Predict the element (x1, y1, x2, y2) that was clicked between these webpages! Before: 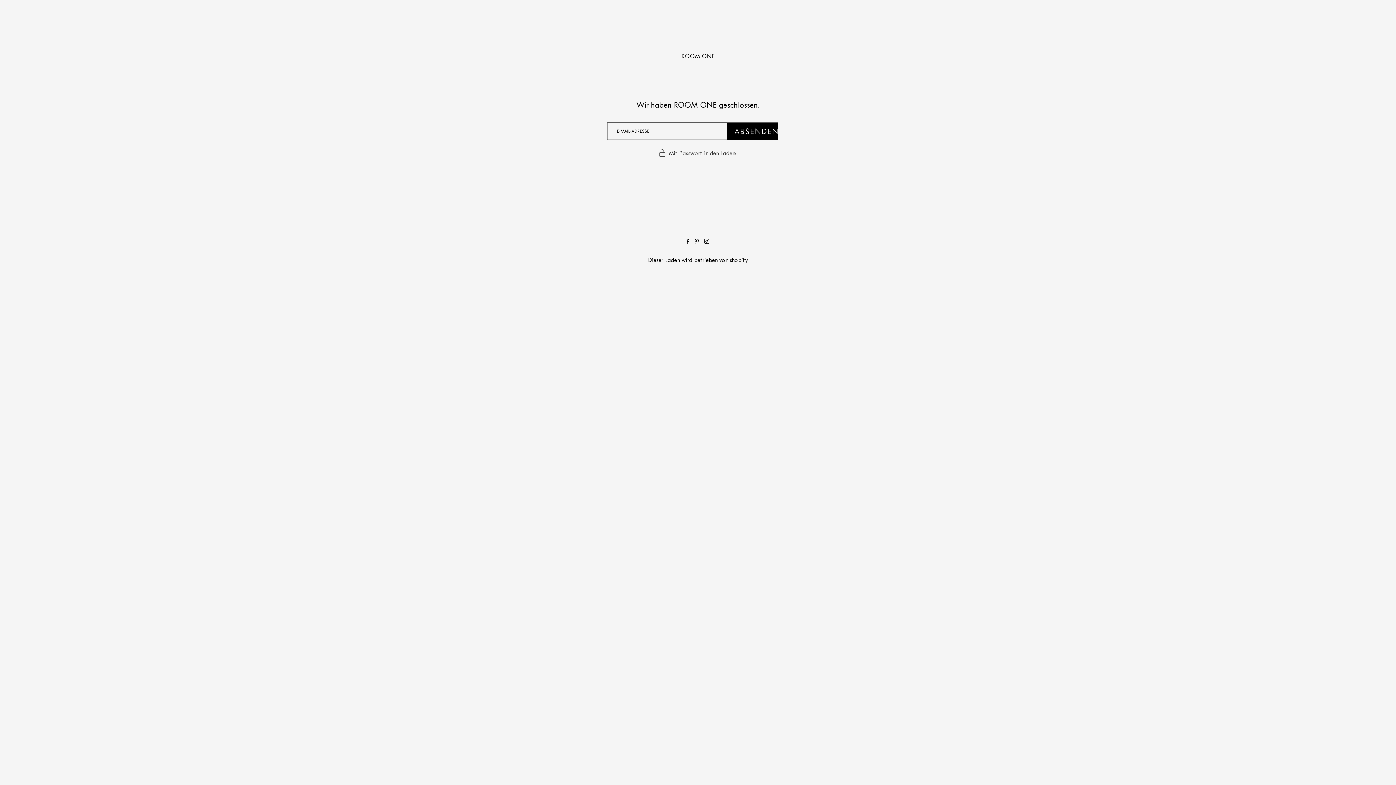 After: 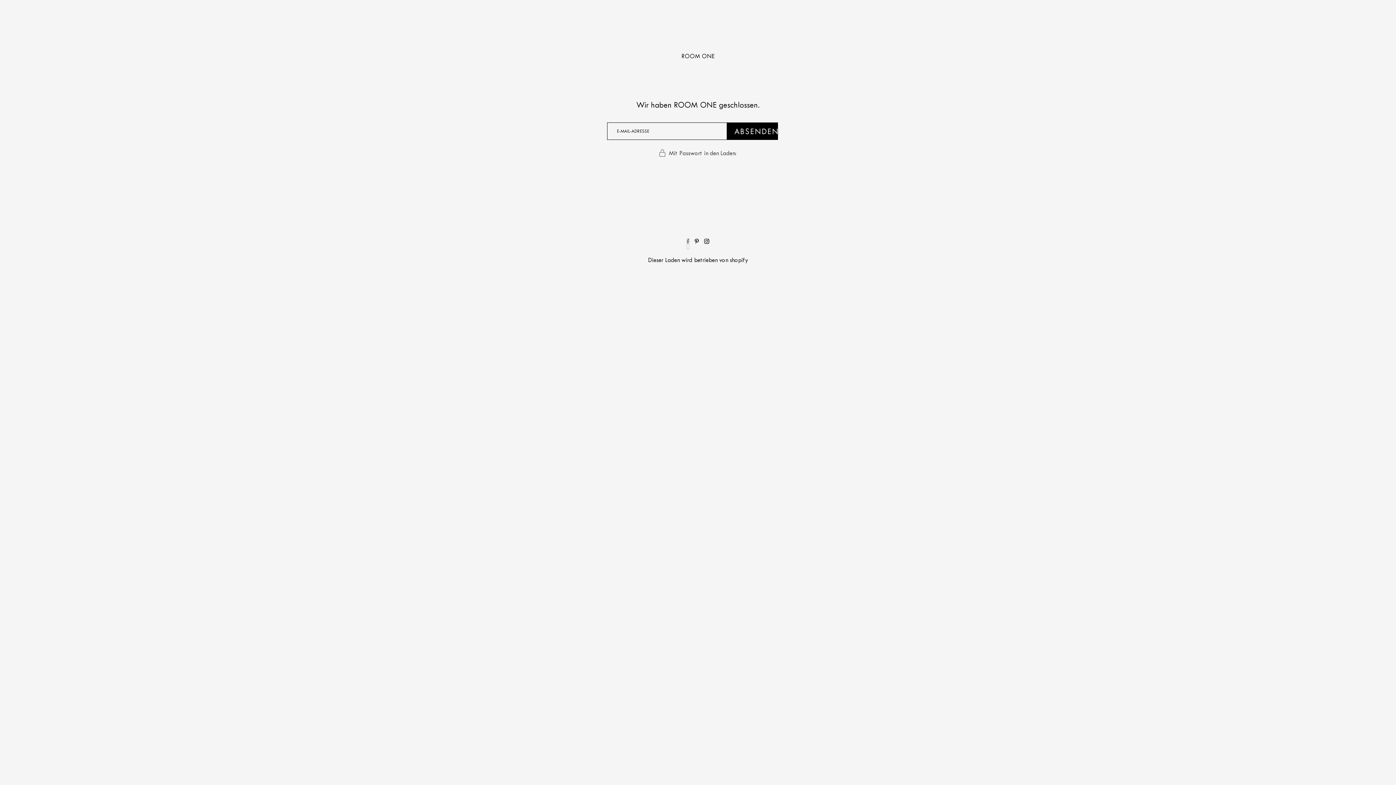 Action: bbox: (686, 238, 689, 249) label: Facebook